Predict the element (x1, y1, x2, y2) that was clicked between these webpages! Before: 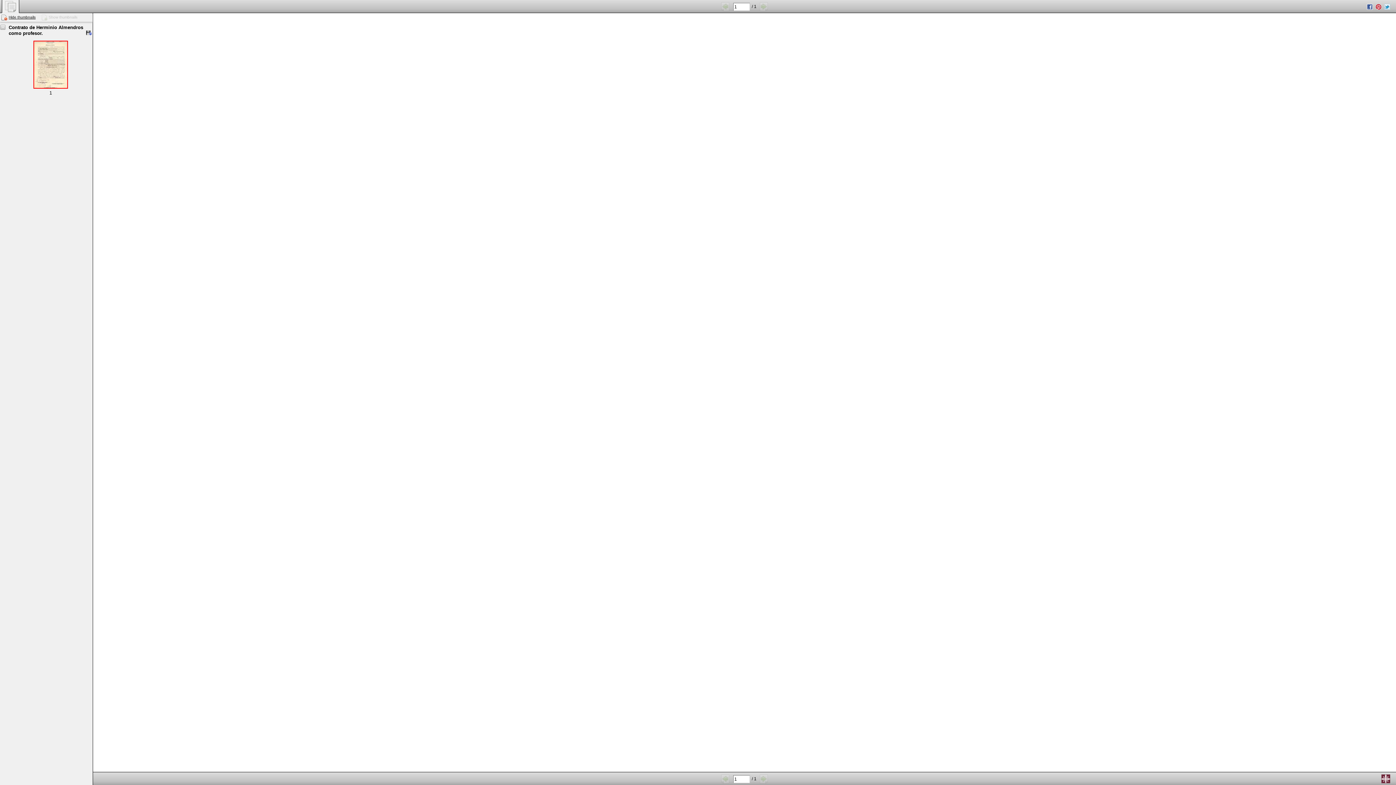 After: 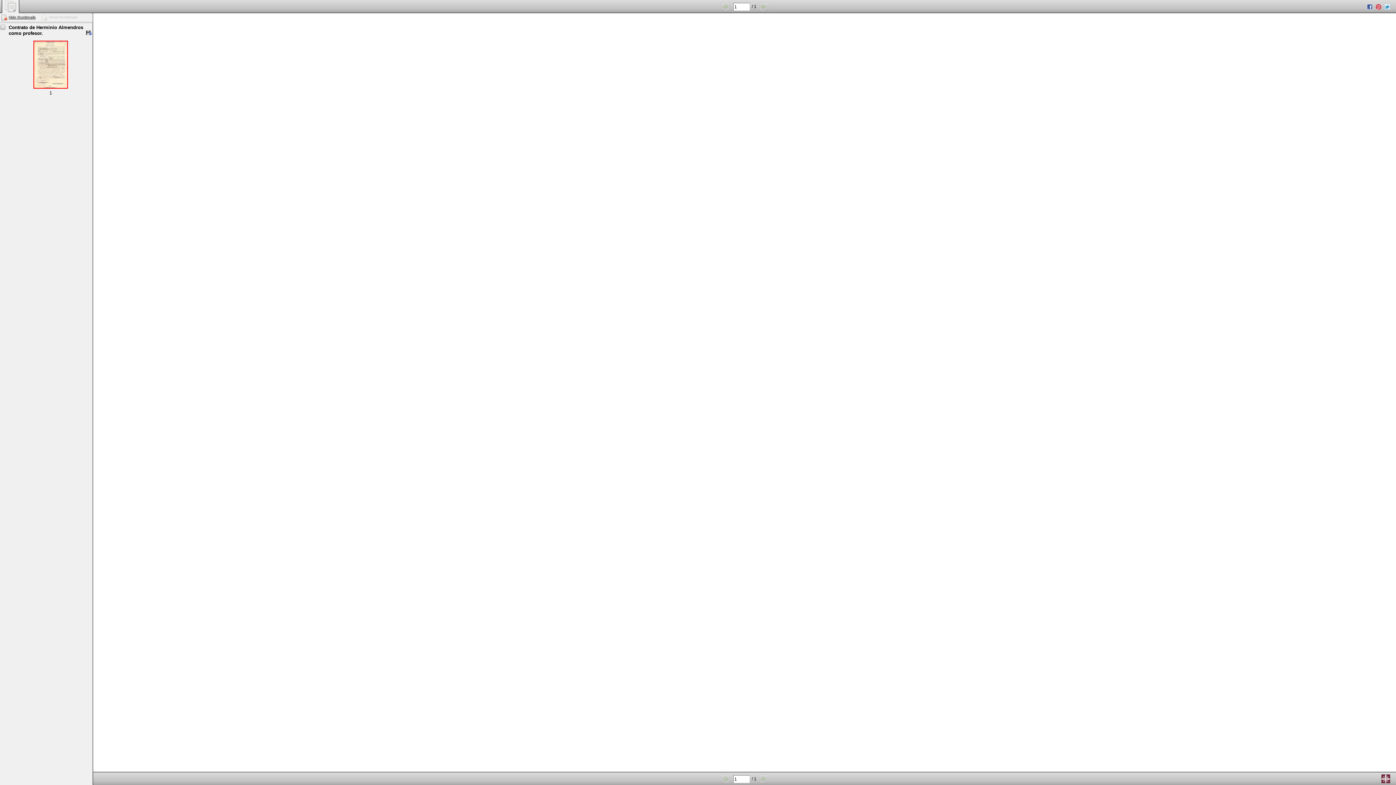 Action: bbox: (1367, 3, 1373, 9)